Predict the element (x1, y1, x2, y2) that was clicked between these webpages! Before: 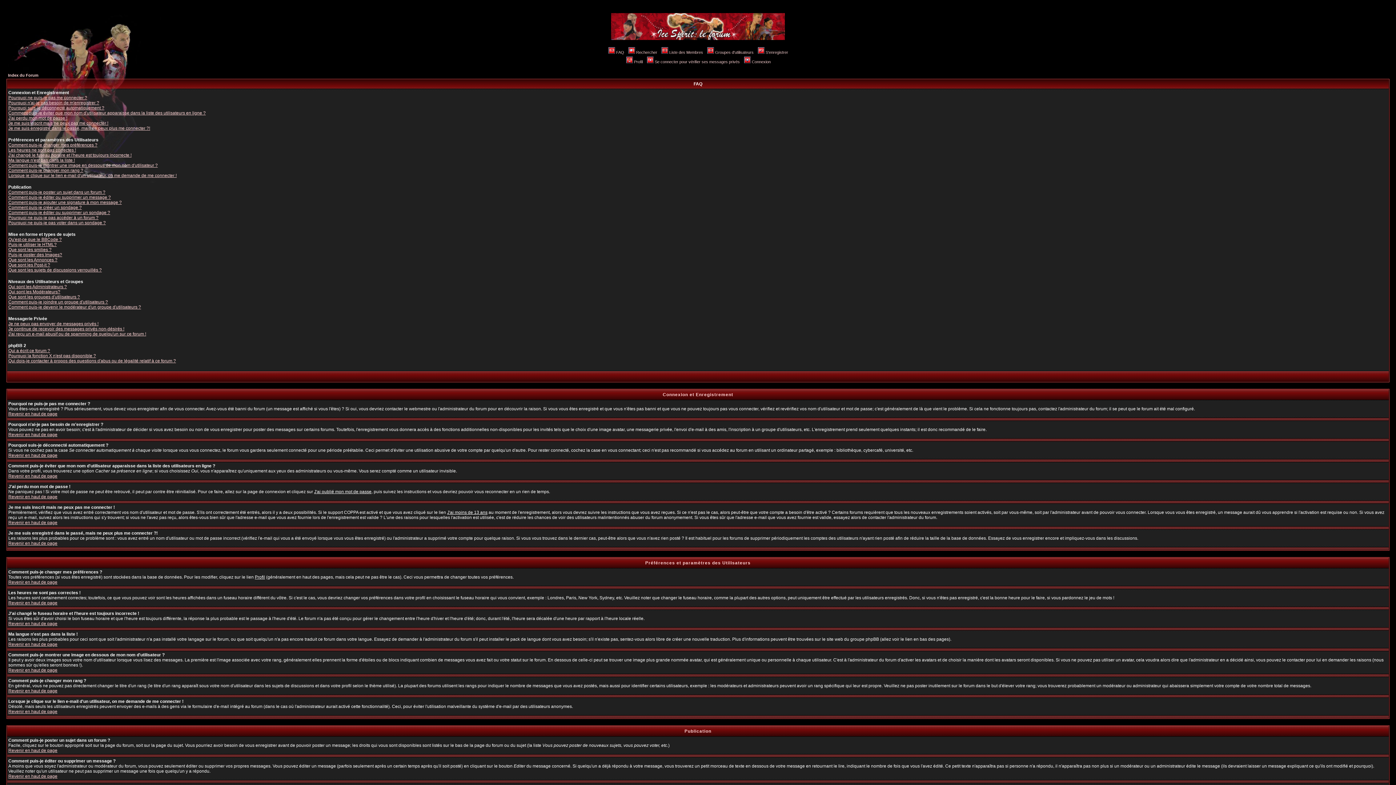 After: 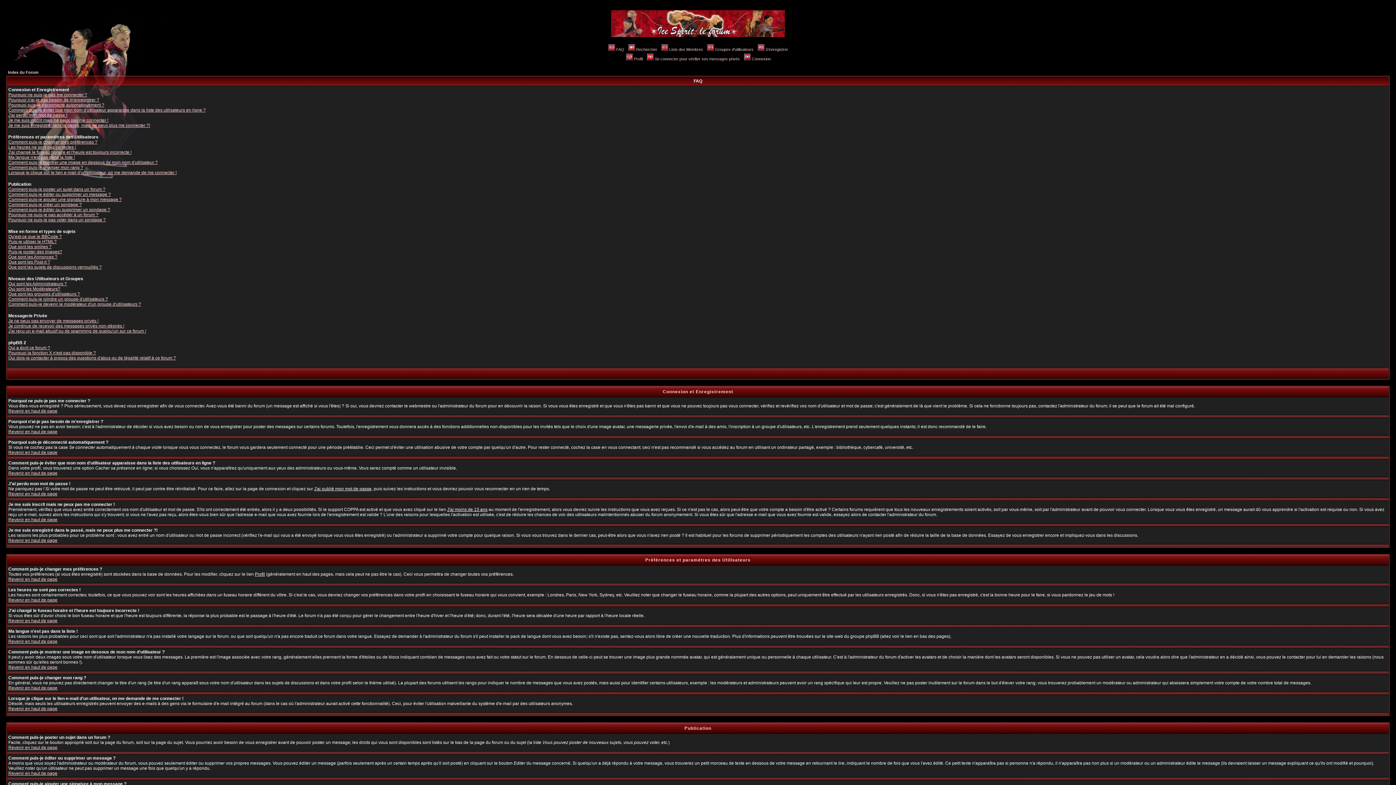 Action: label: Revenir en haut de page bbox: (8, 774, 57, 779)